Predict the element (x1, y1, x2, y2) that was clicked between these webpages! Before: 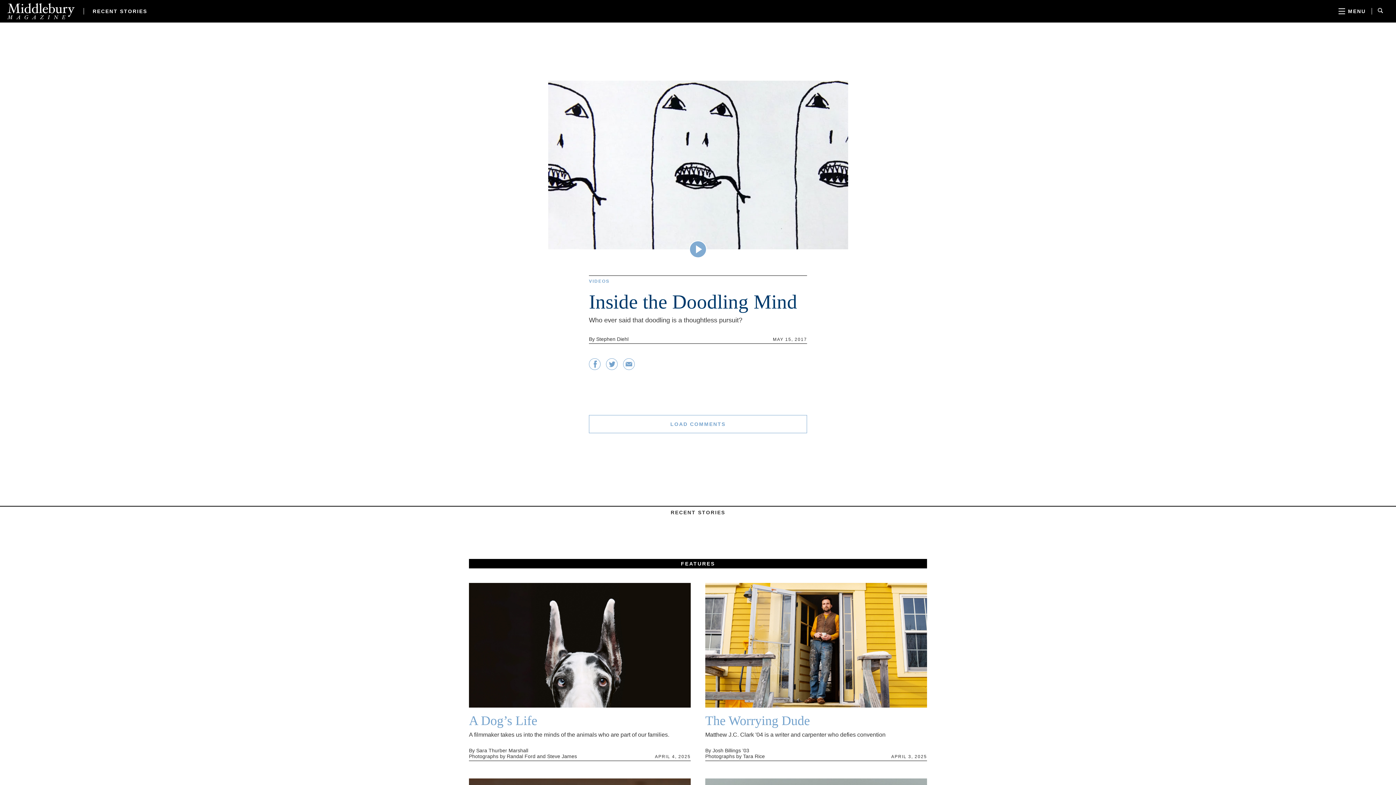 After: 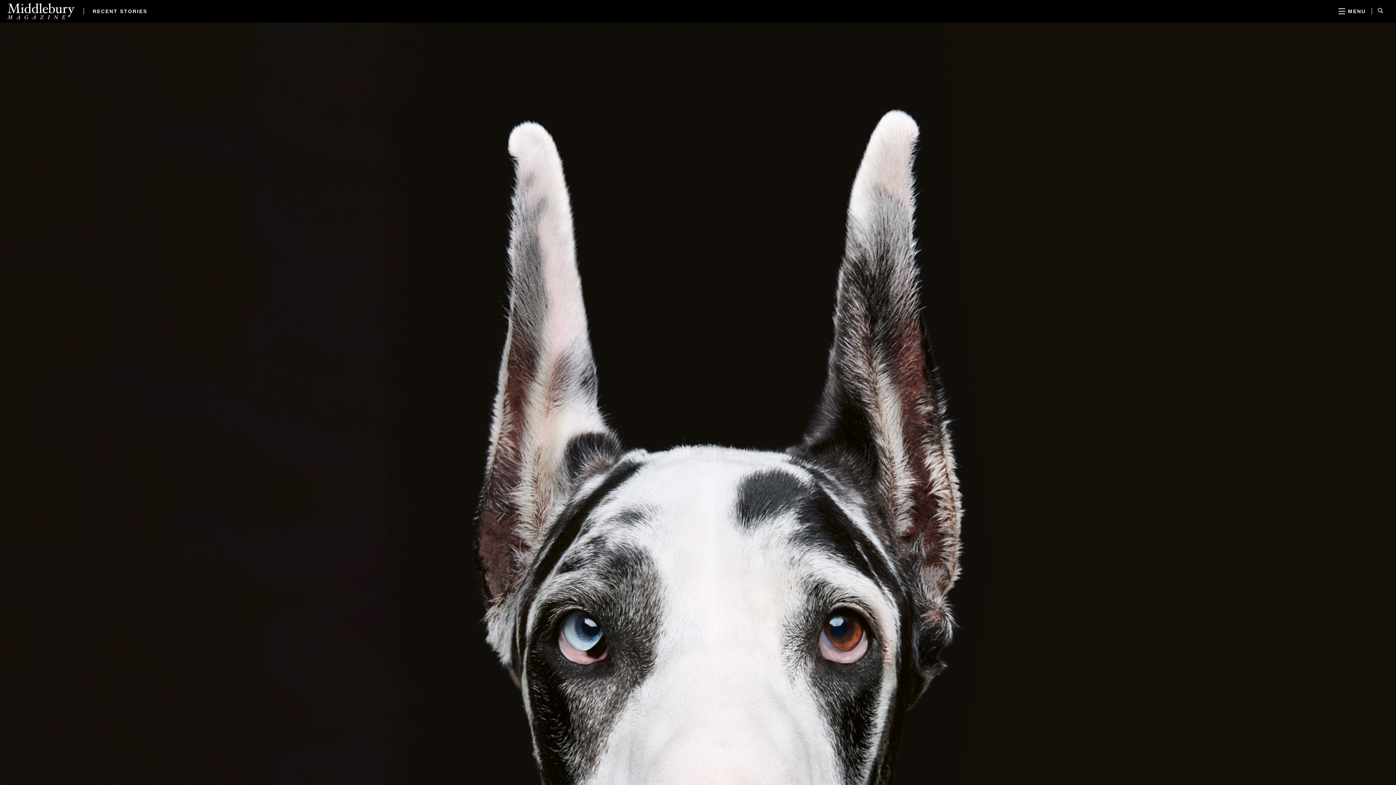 Action: bbox: (469, 713, 690, 728) label: A Dog’s Life